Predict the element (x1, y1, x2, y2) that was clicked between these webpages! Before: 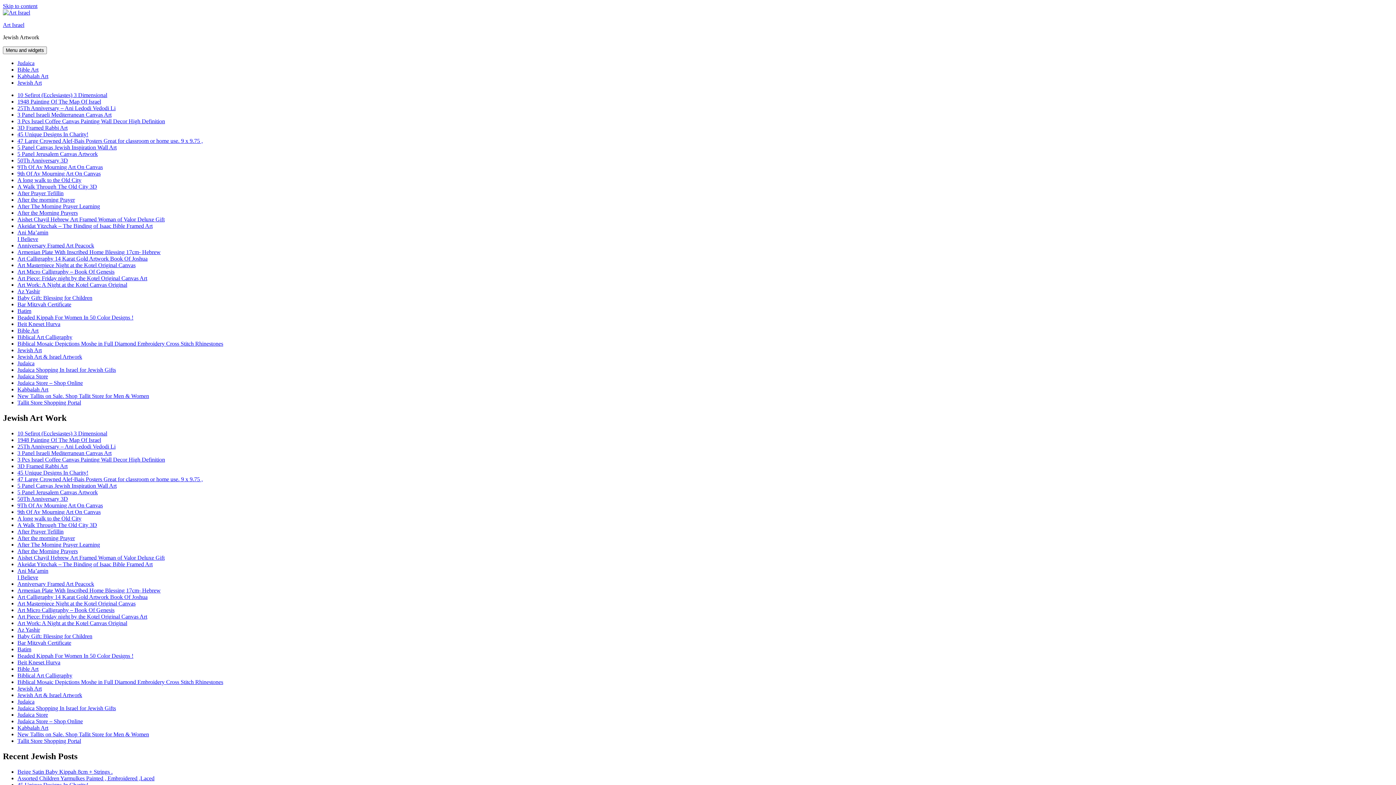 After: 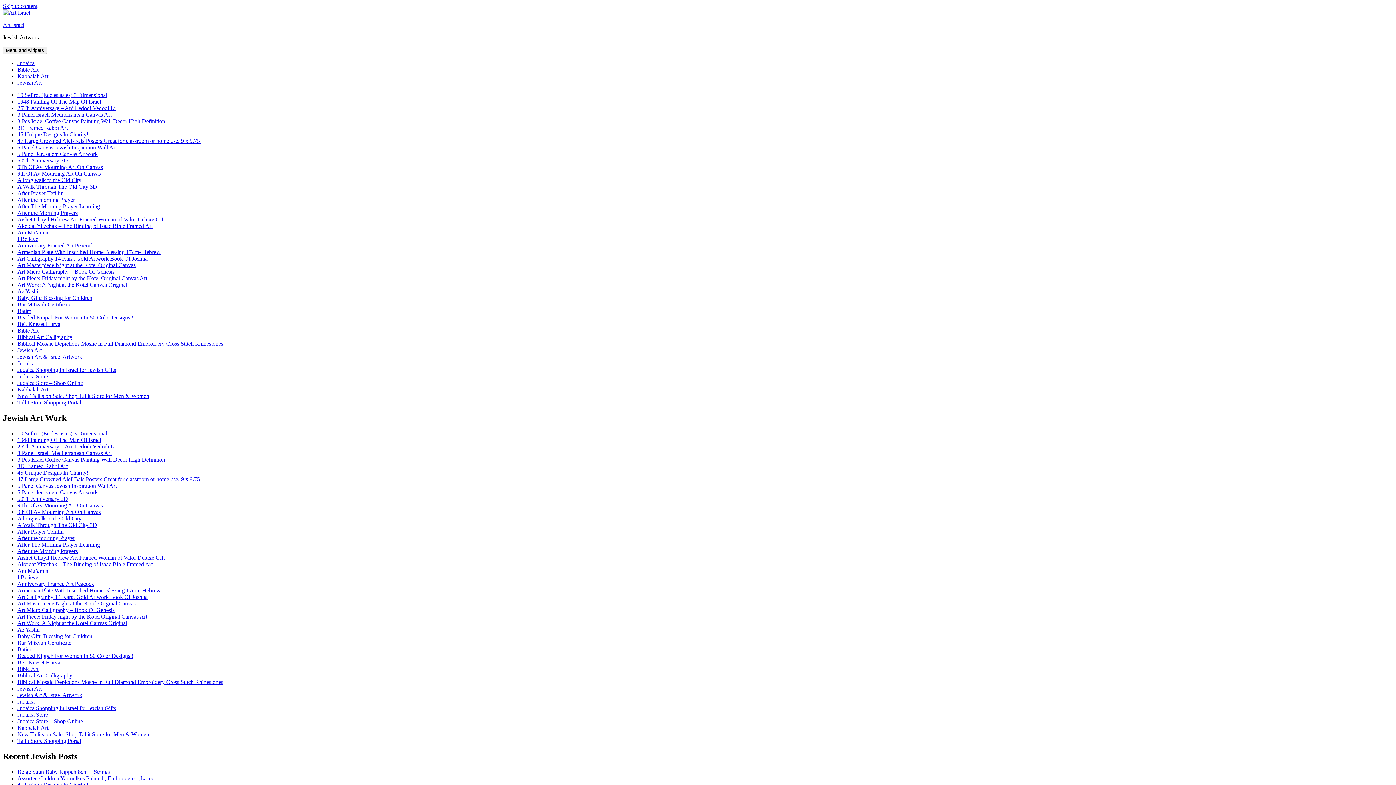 Action: label: Beaded Kippah For Women In 50 Color Designs ! bbox: (17, 314, 133, 320)